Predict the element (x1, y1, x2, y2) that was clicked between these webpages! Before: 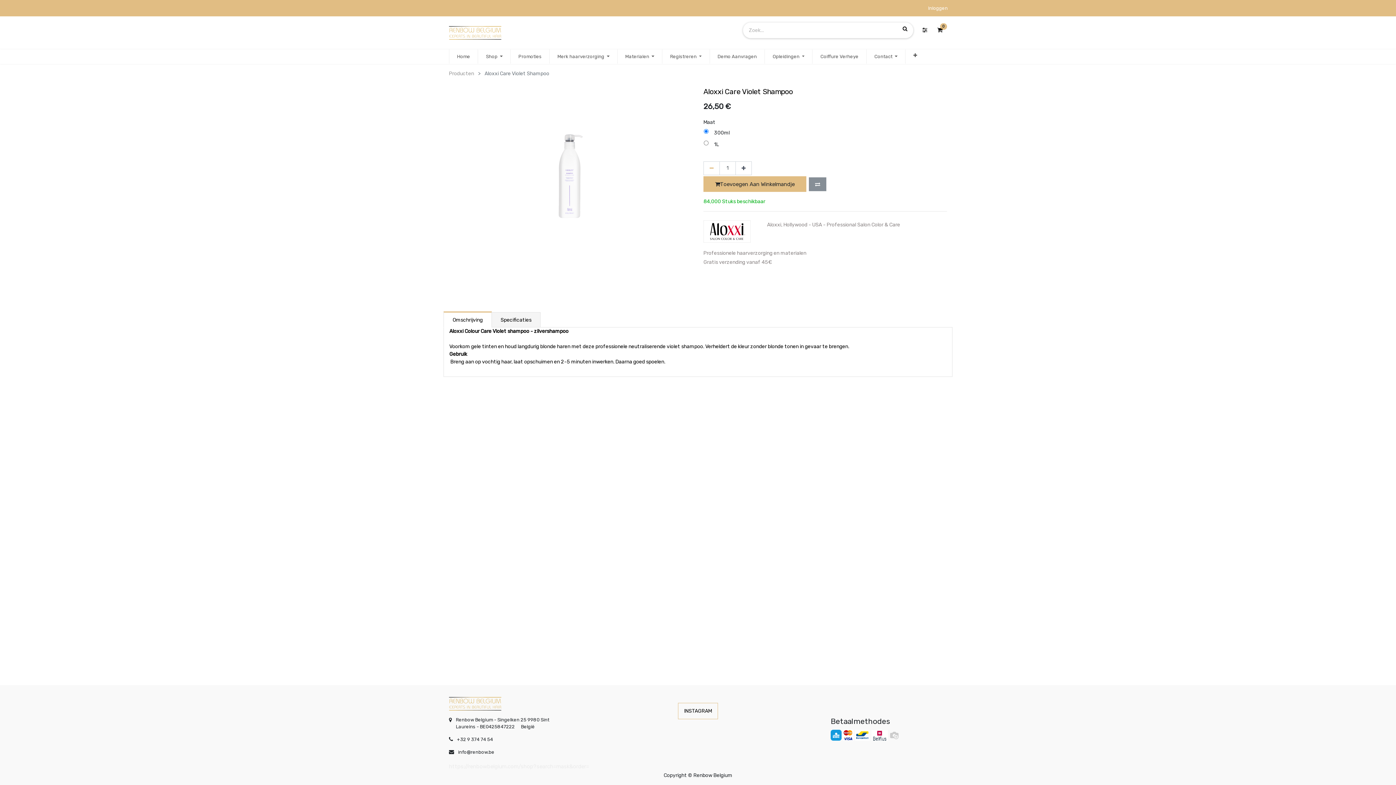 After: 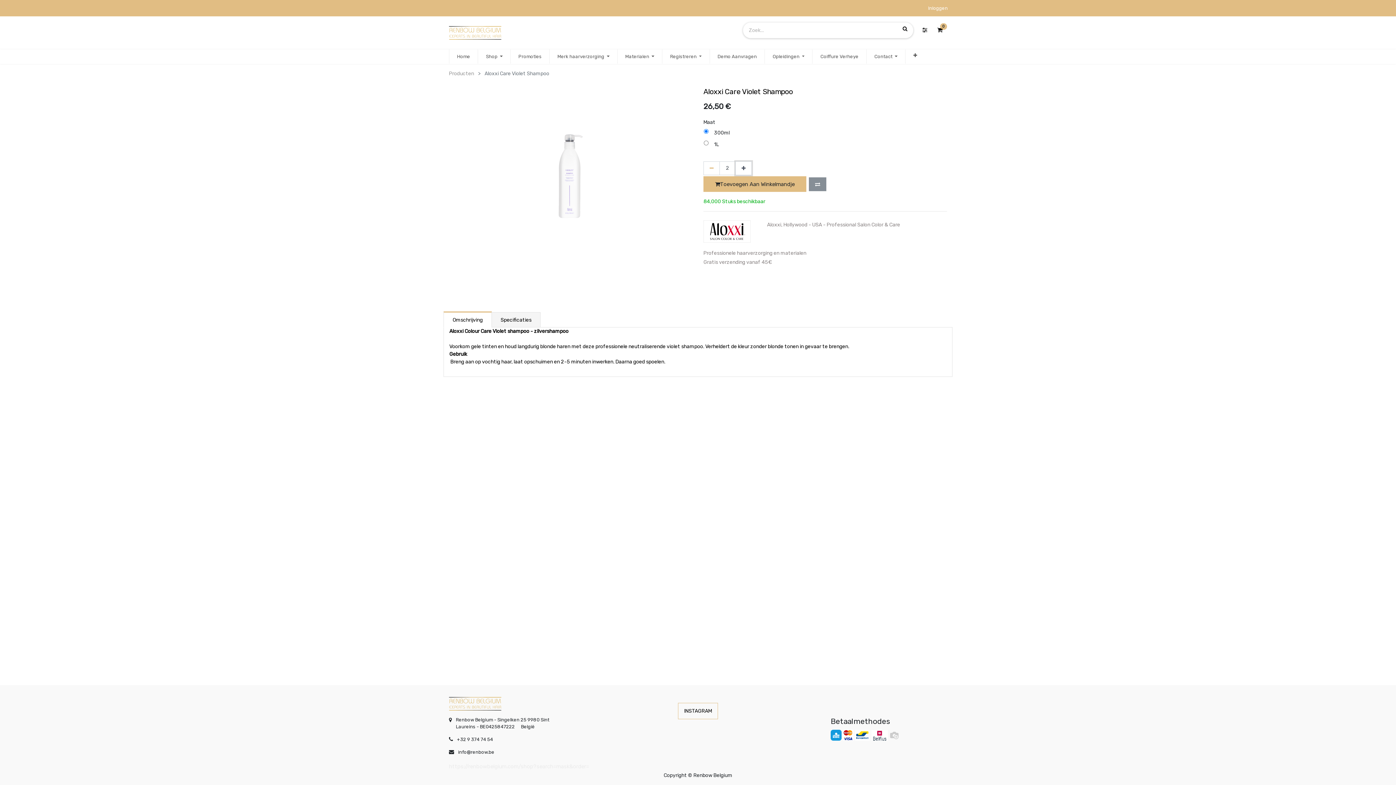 Action: label: Voeg één toe bbox: (735, 161, 752, 175)